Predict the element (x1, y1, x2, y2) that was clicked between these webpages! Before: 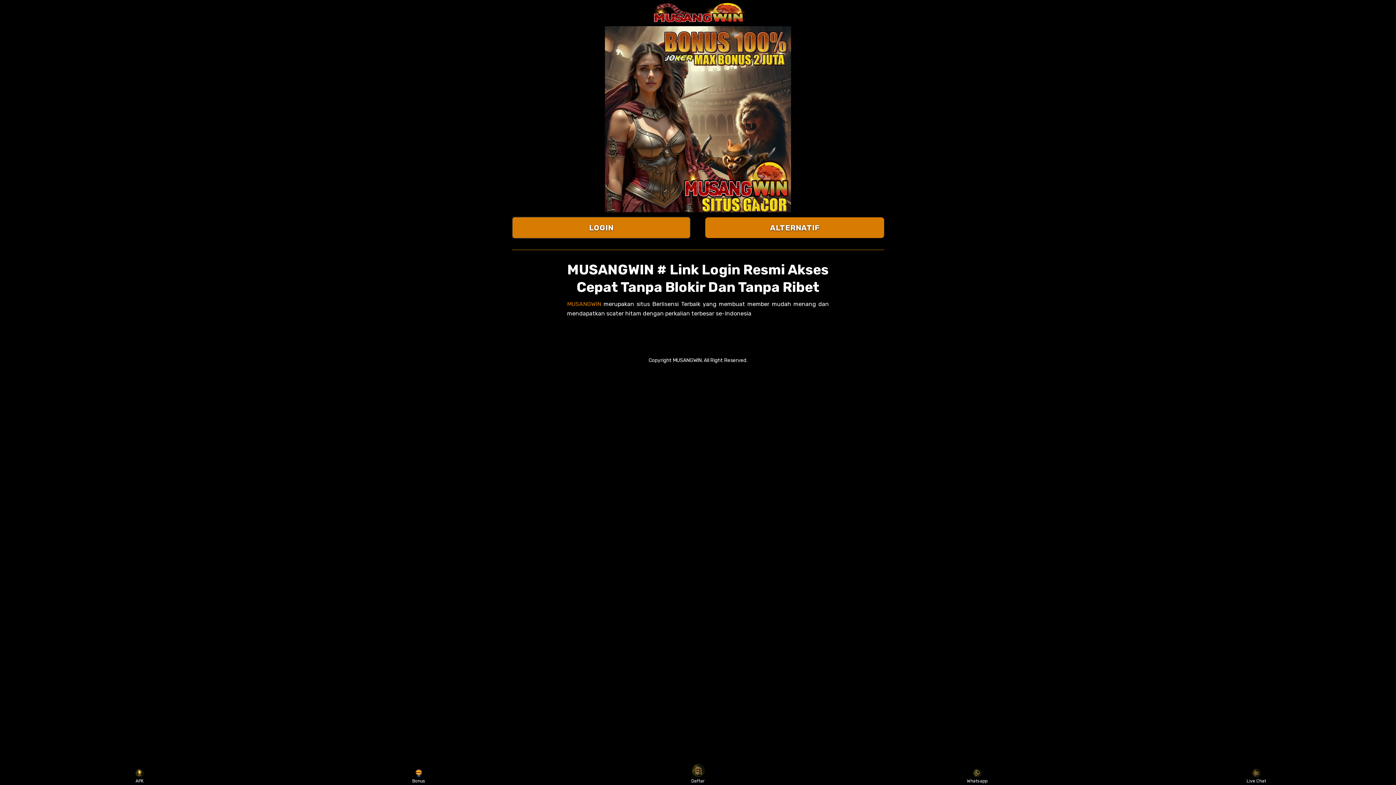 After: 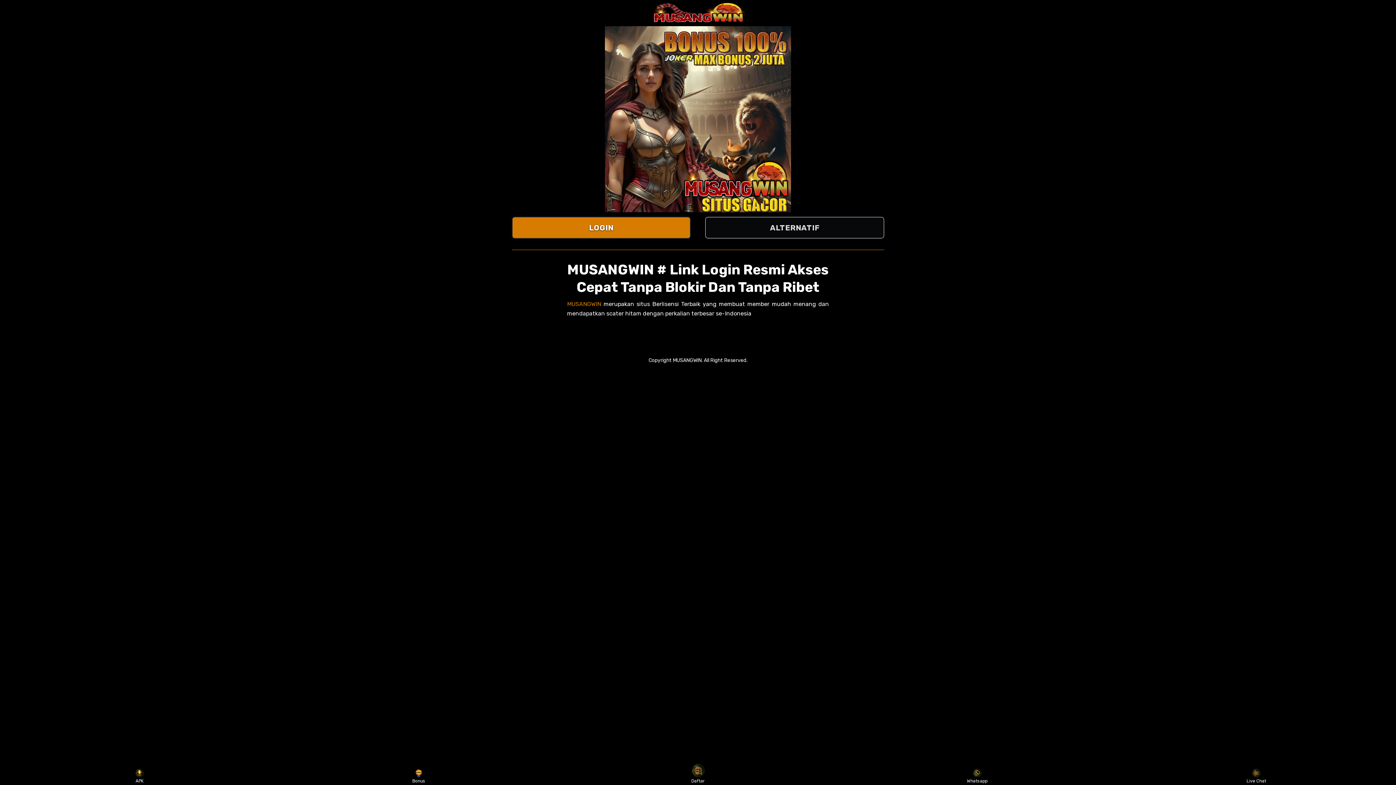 Action: bbox: (705, 217, 884, 238) label: ALTERNATIF